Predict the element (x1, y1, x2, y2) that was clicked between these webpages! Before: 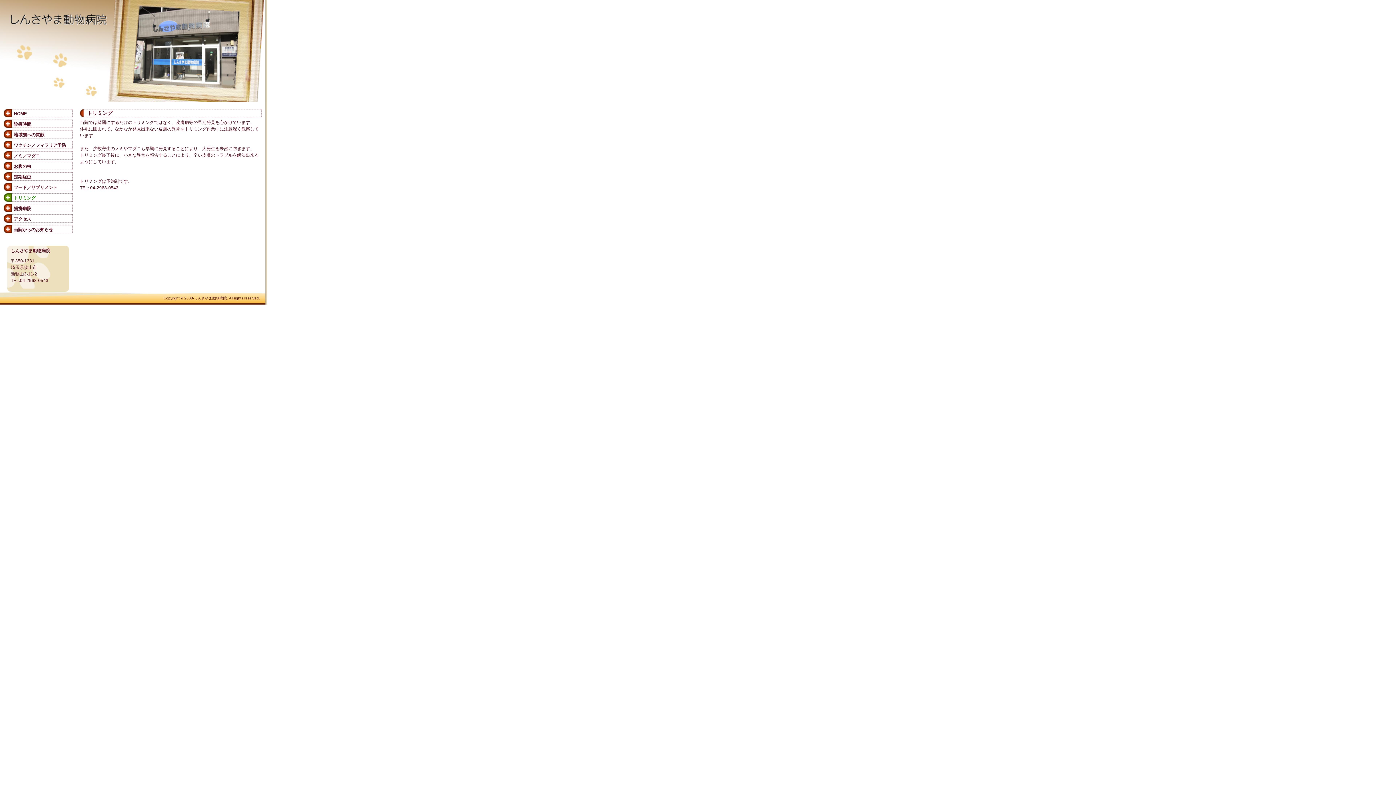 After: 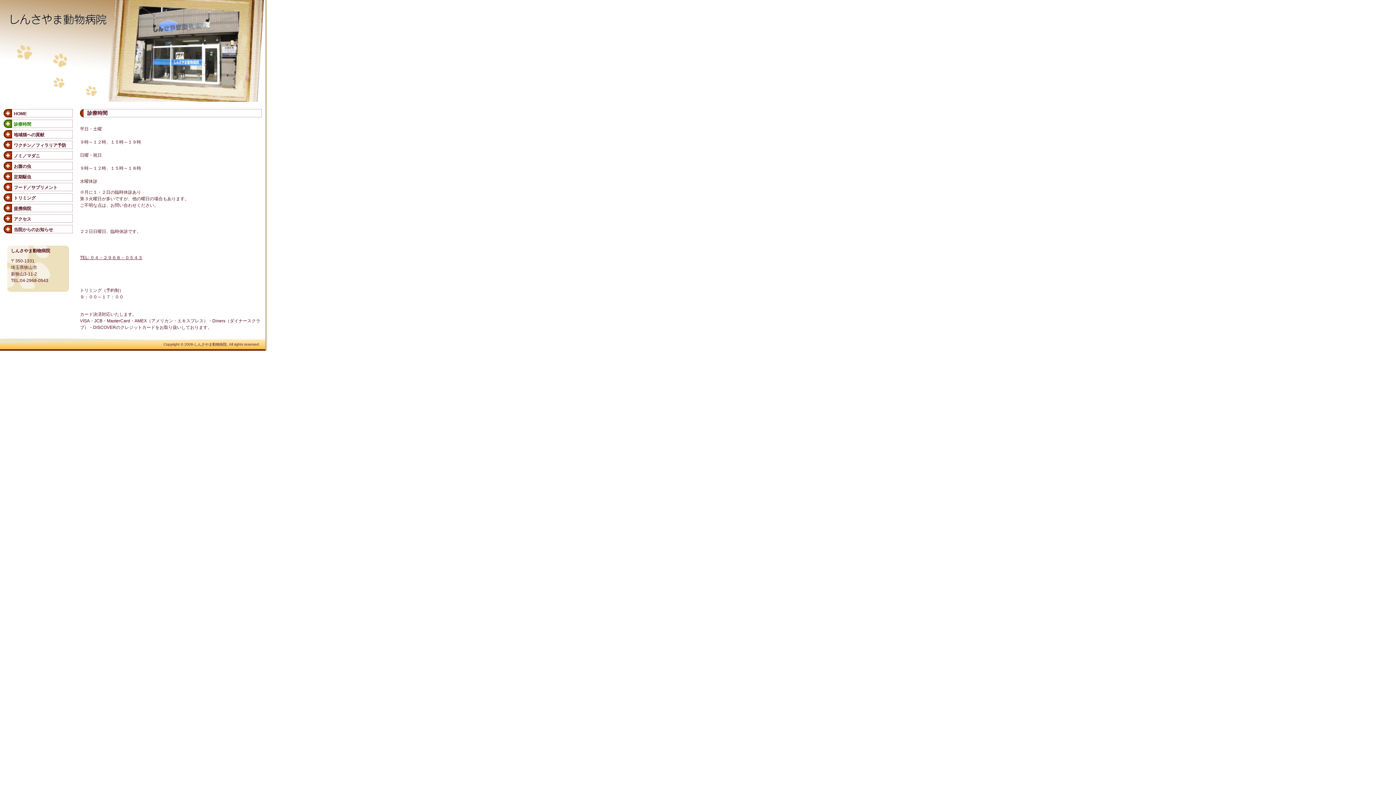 Action: label: 診療時間 bbox: (3, 119, 80, 128)